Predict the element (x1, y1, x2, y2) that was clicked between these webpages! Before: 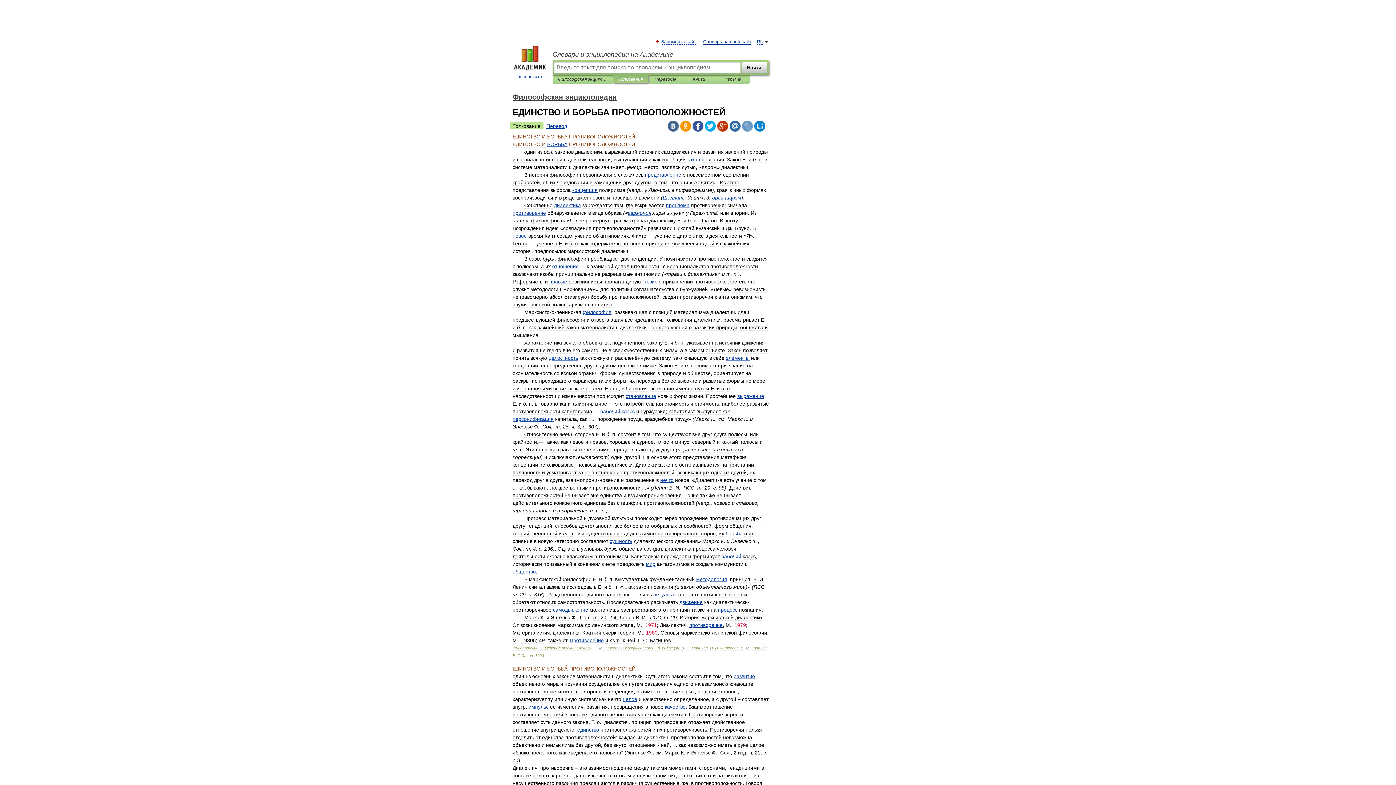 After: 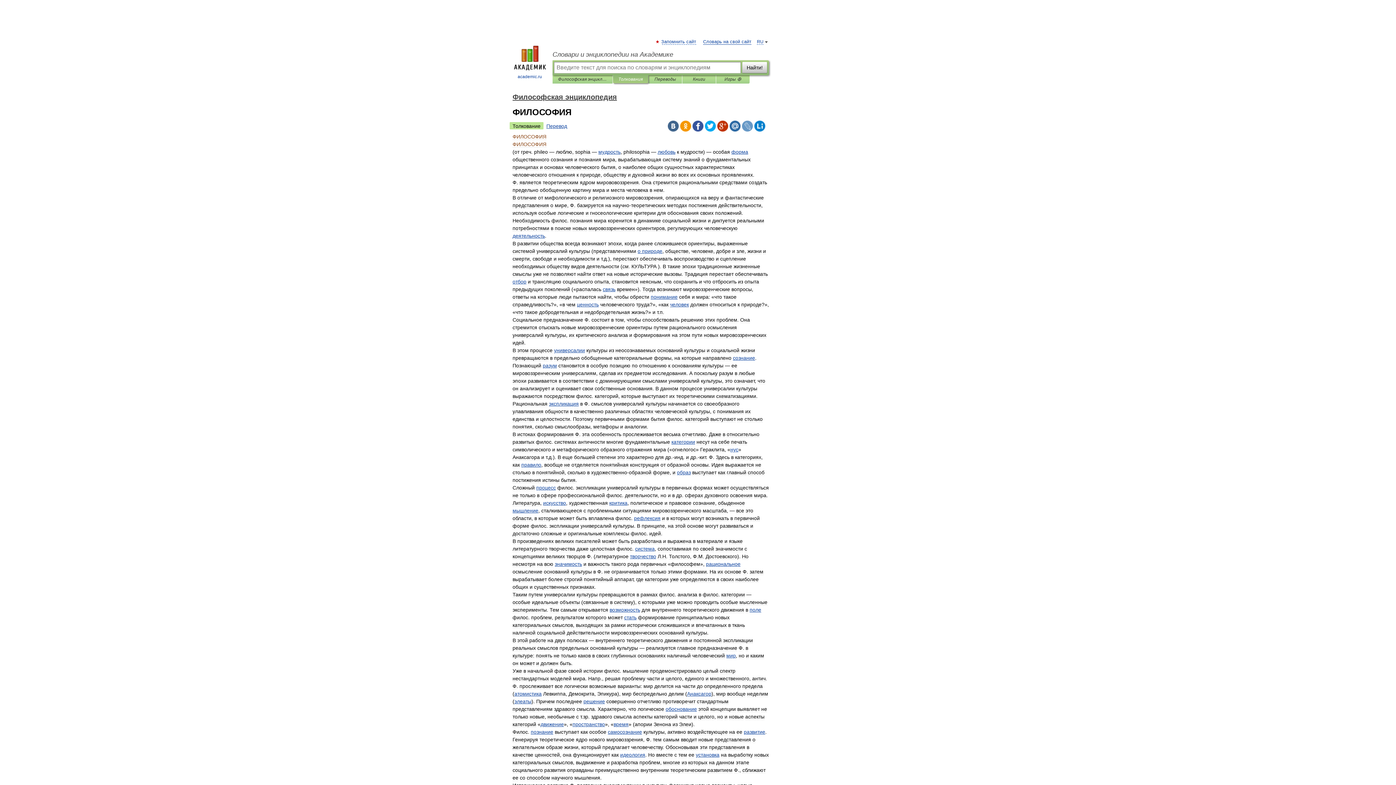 Action: label: философия bbox: (582, 309, 611, 315)